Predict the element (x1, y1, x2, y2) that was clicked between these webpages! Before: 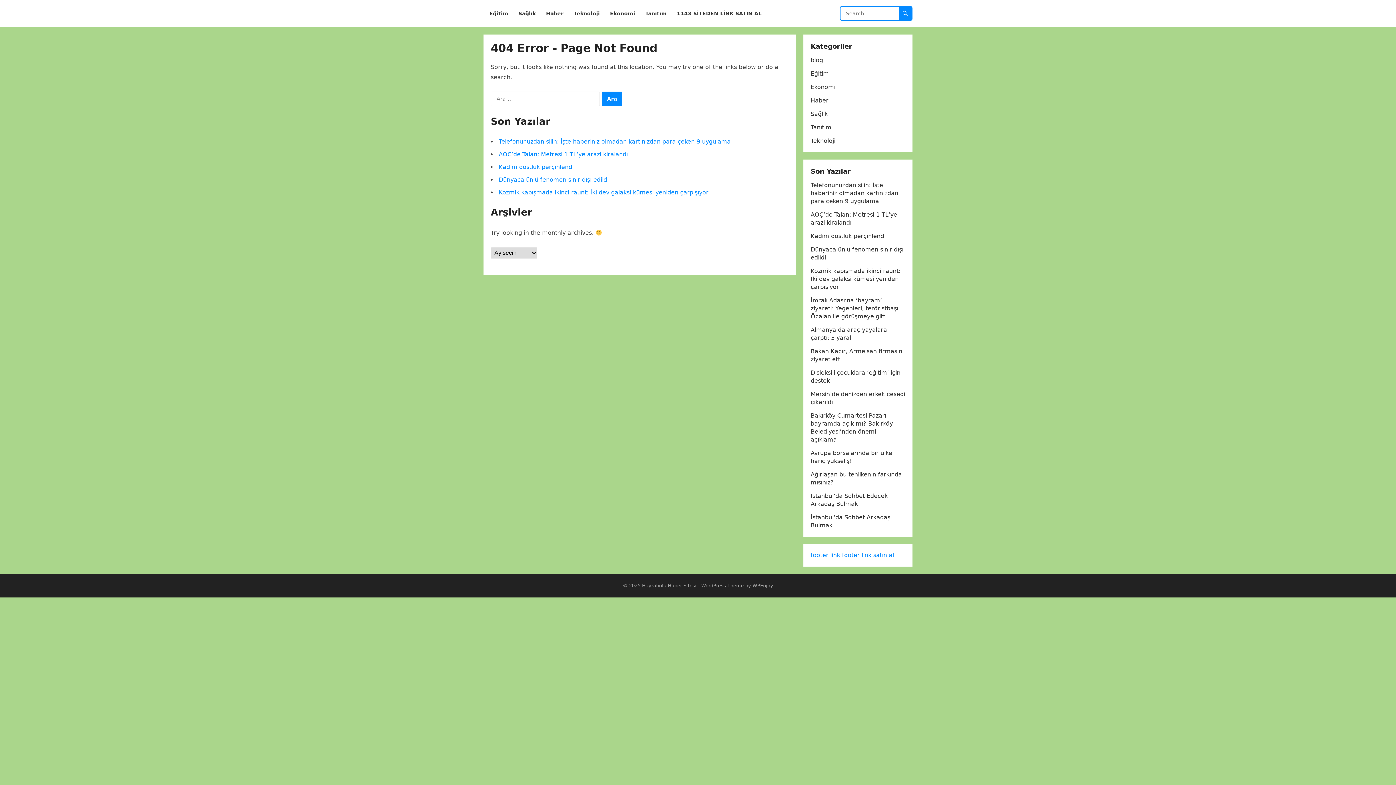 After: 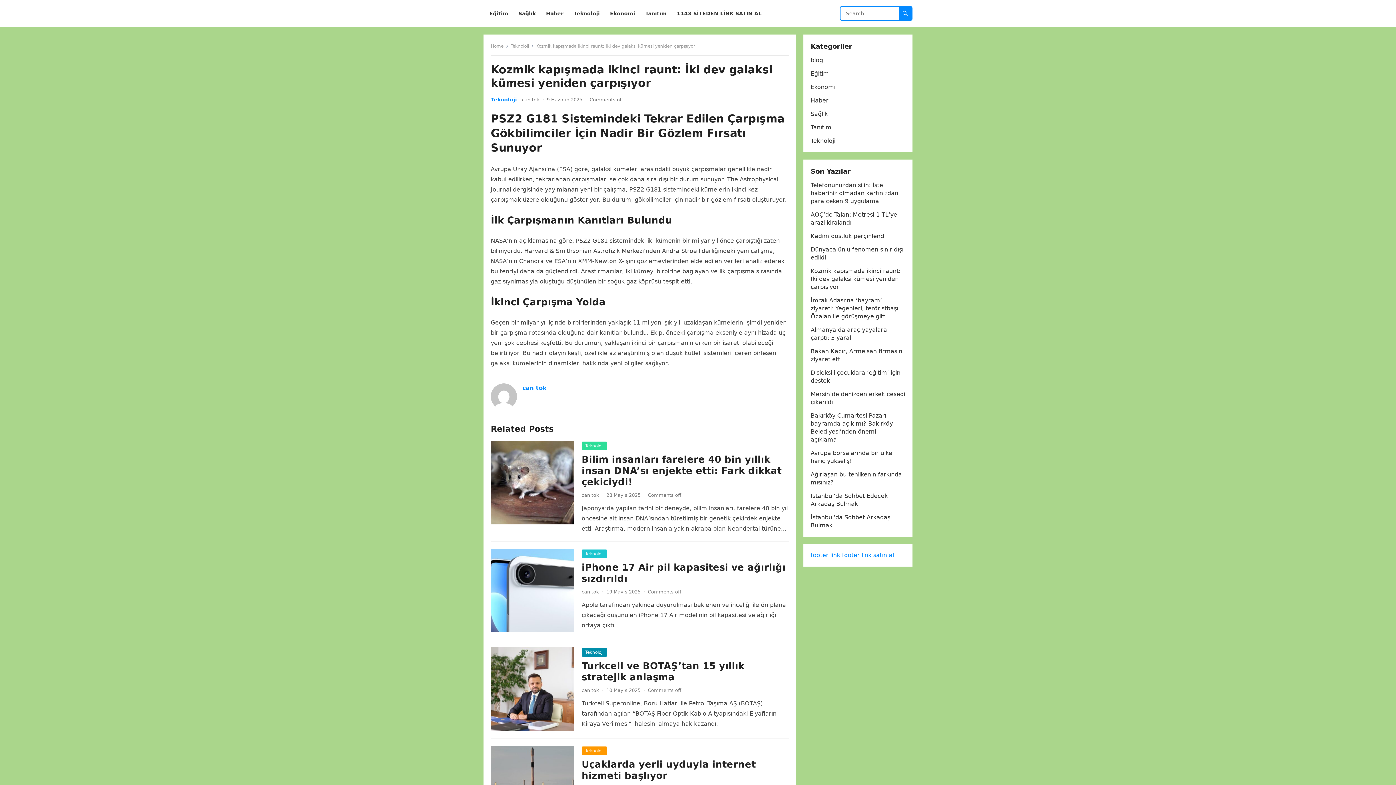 Action: bbox: (498, 189, 708, 196) label: Kozmik kapışmada ikinci raunt: İki dev galaksi kümesi yeniden çarpışıyor